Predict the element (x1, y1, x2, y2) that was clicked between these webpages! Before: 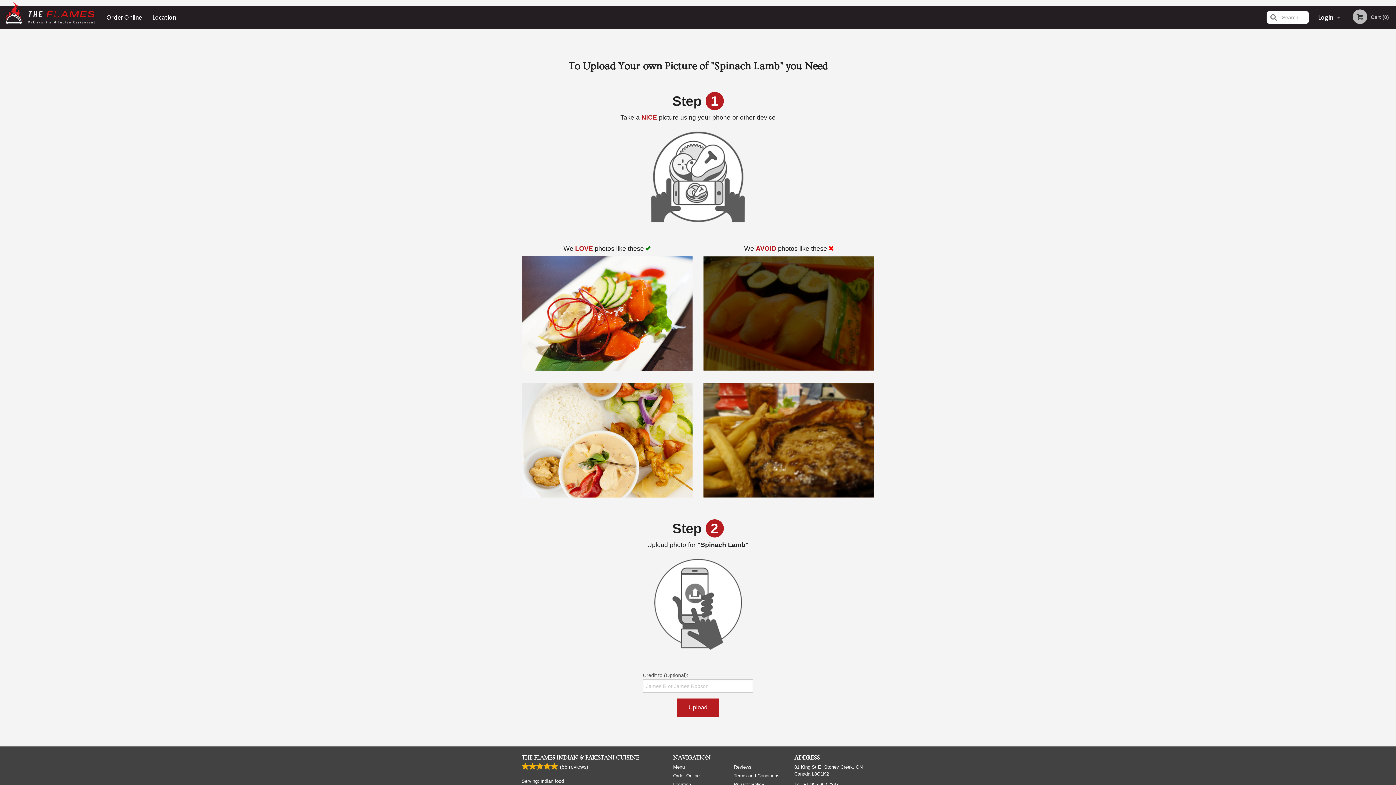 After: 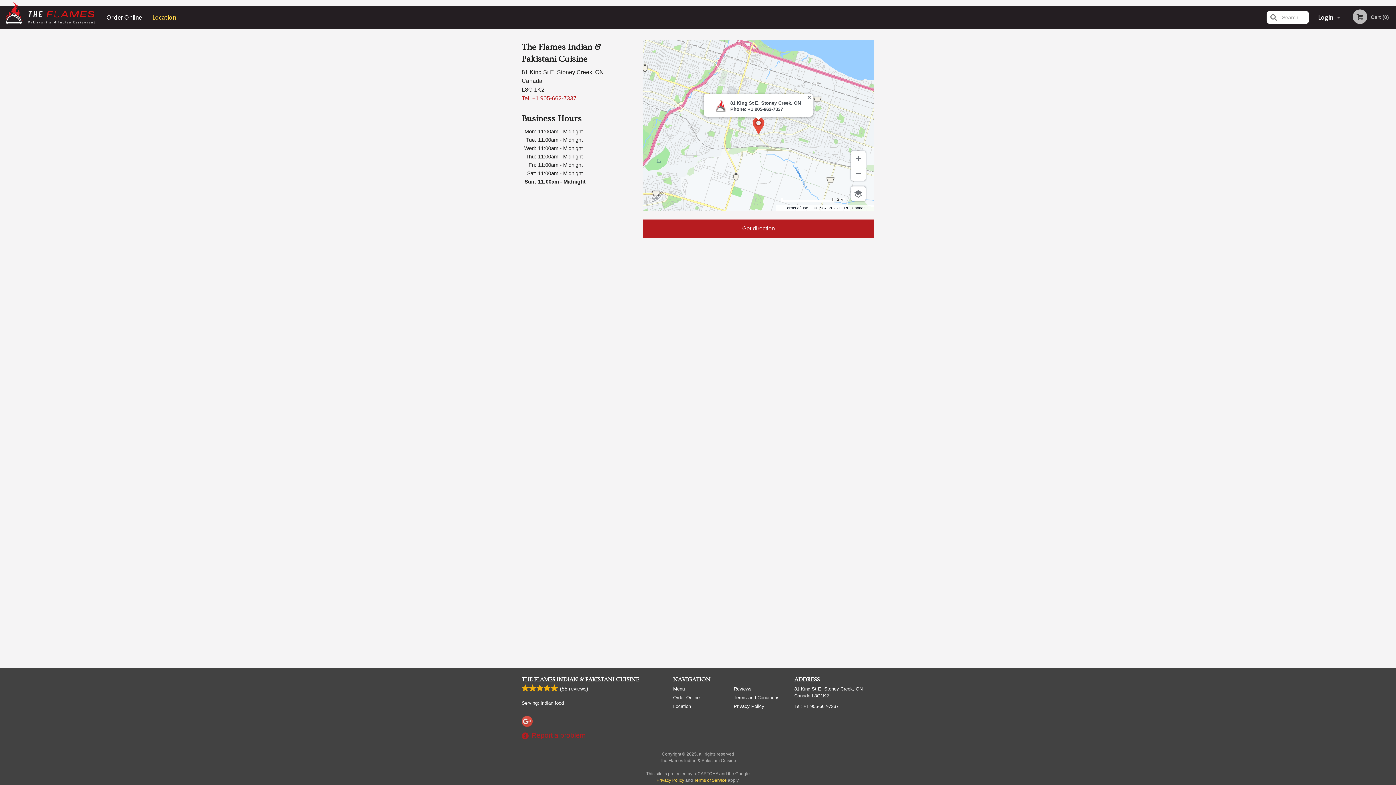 Action: bbox: (673, 781, 723, 788) label: Location